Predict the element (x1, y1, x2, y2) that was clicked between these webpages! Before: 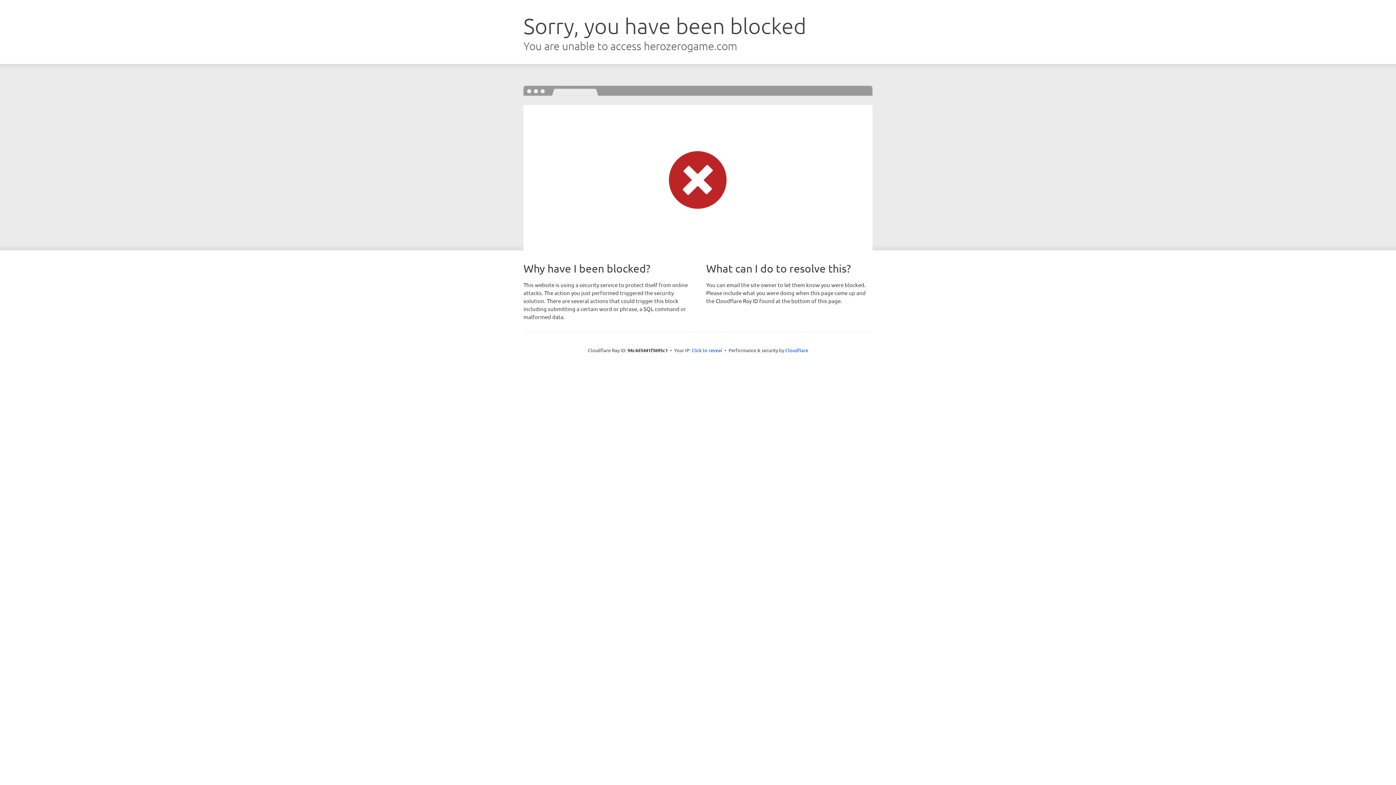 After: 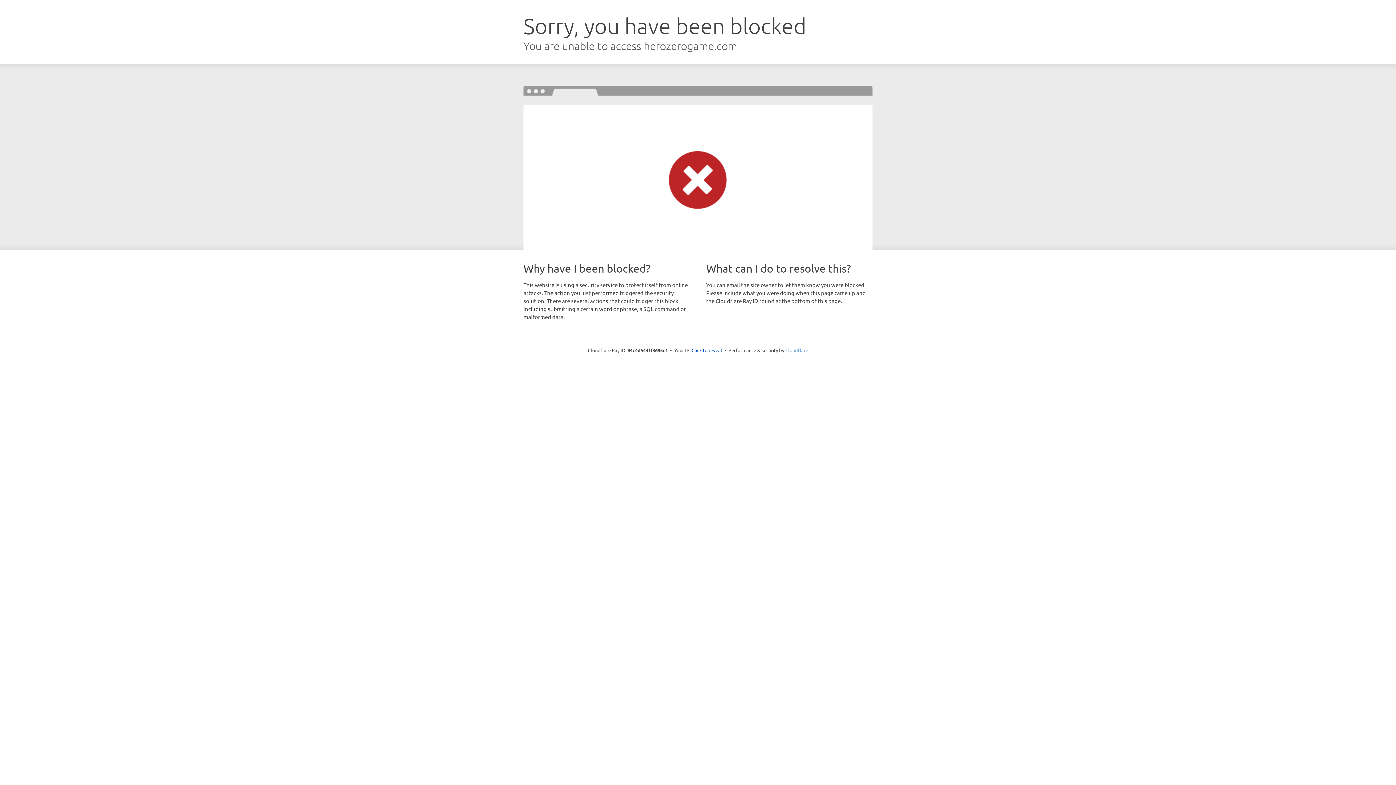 Action: bbox: (785, 347, 808, 353) label: Cloudflare